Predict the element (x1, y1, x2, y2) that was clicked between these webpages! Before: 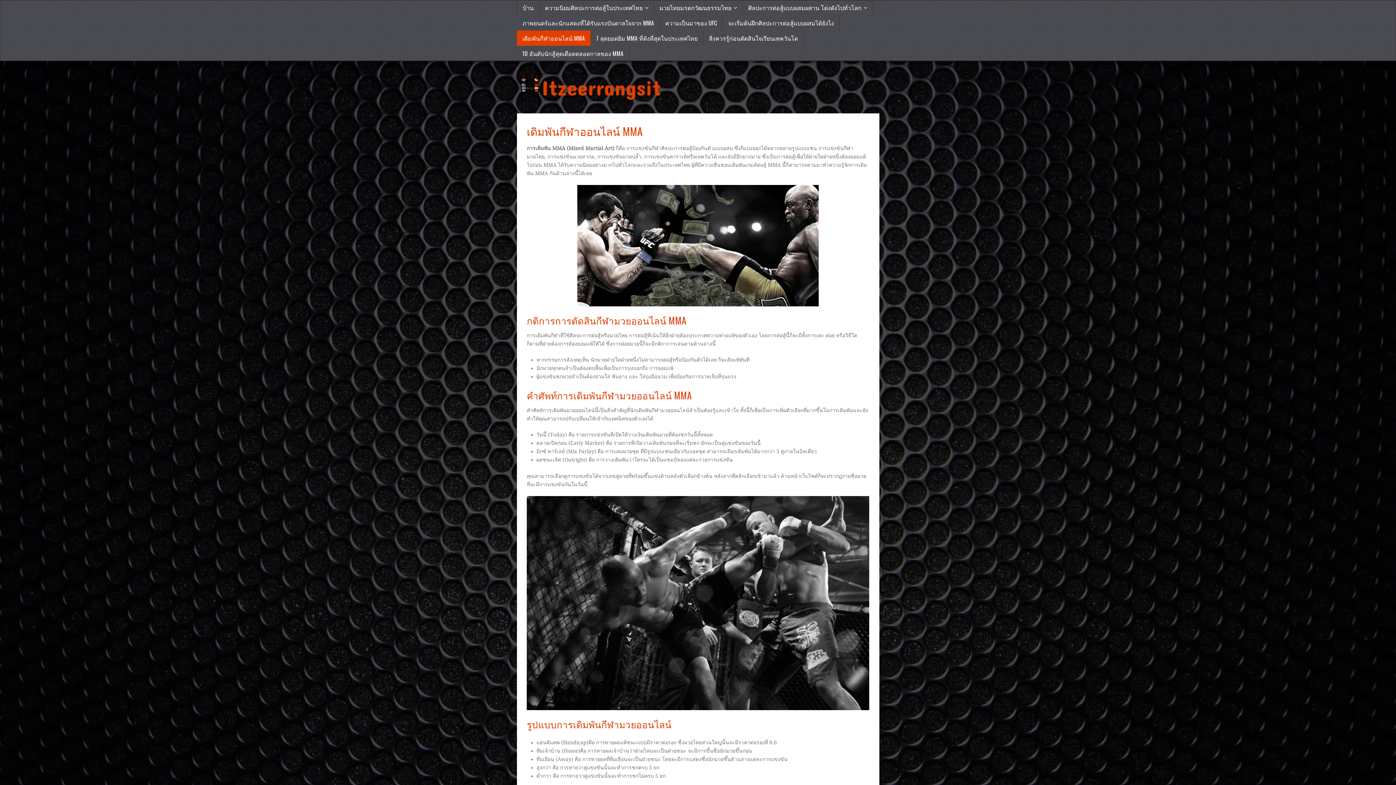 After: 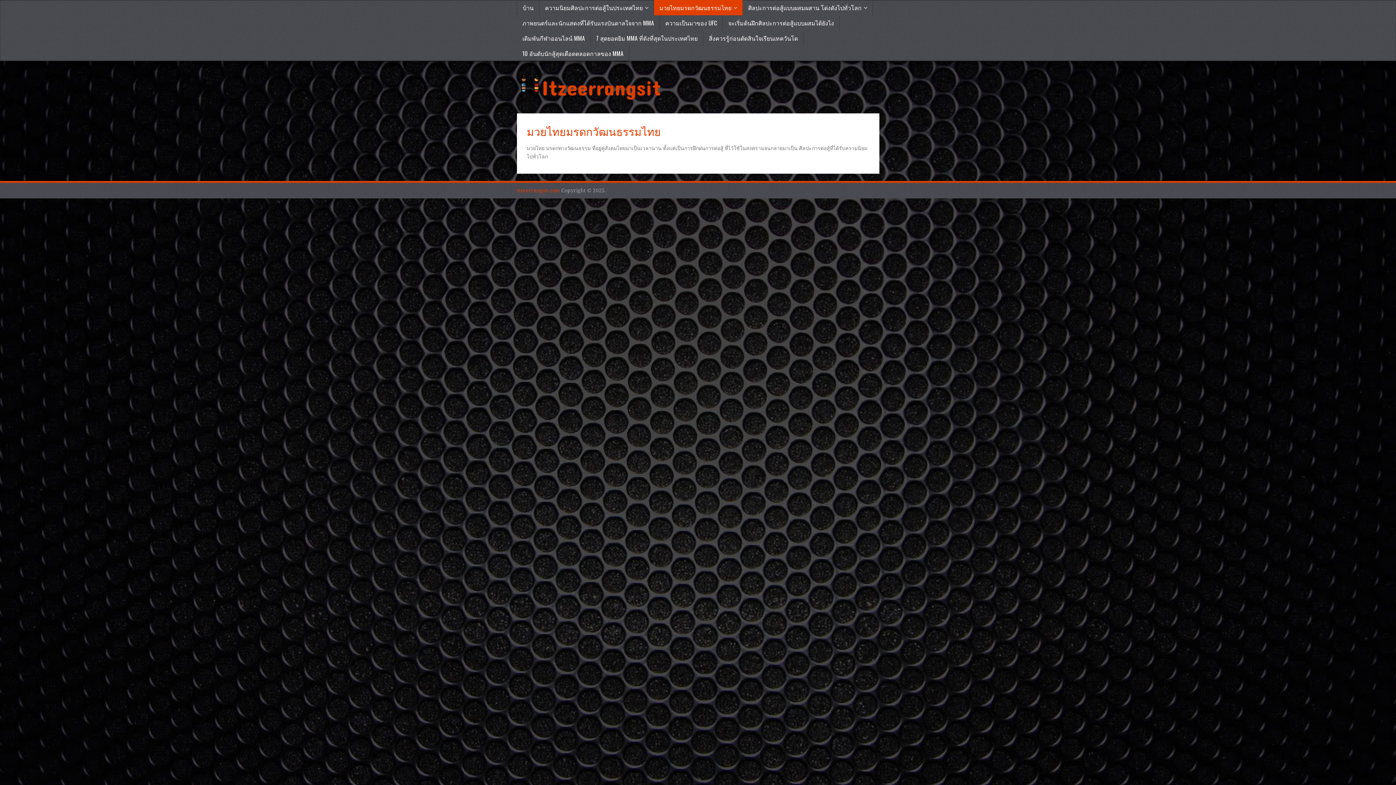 Action: label: มวยไทยมรดกวัฒนธรรมไทย bbox: (654, 0, 742, 15)